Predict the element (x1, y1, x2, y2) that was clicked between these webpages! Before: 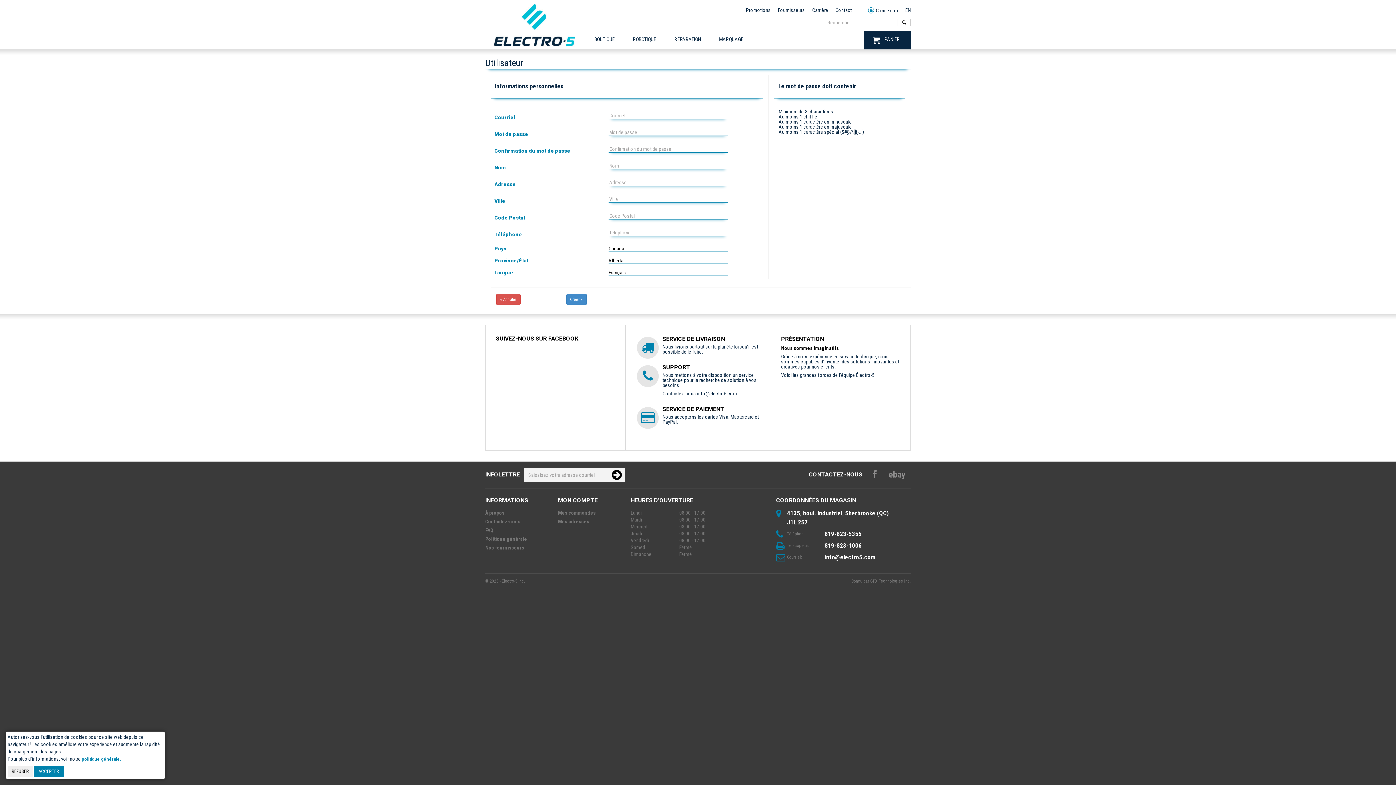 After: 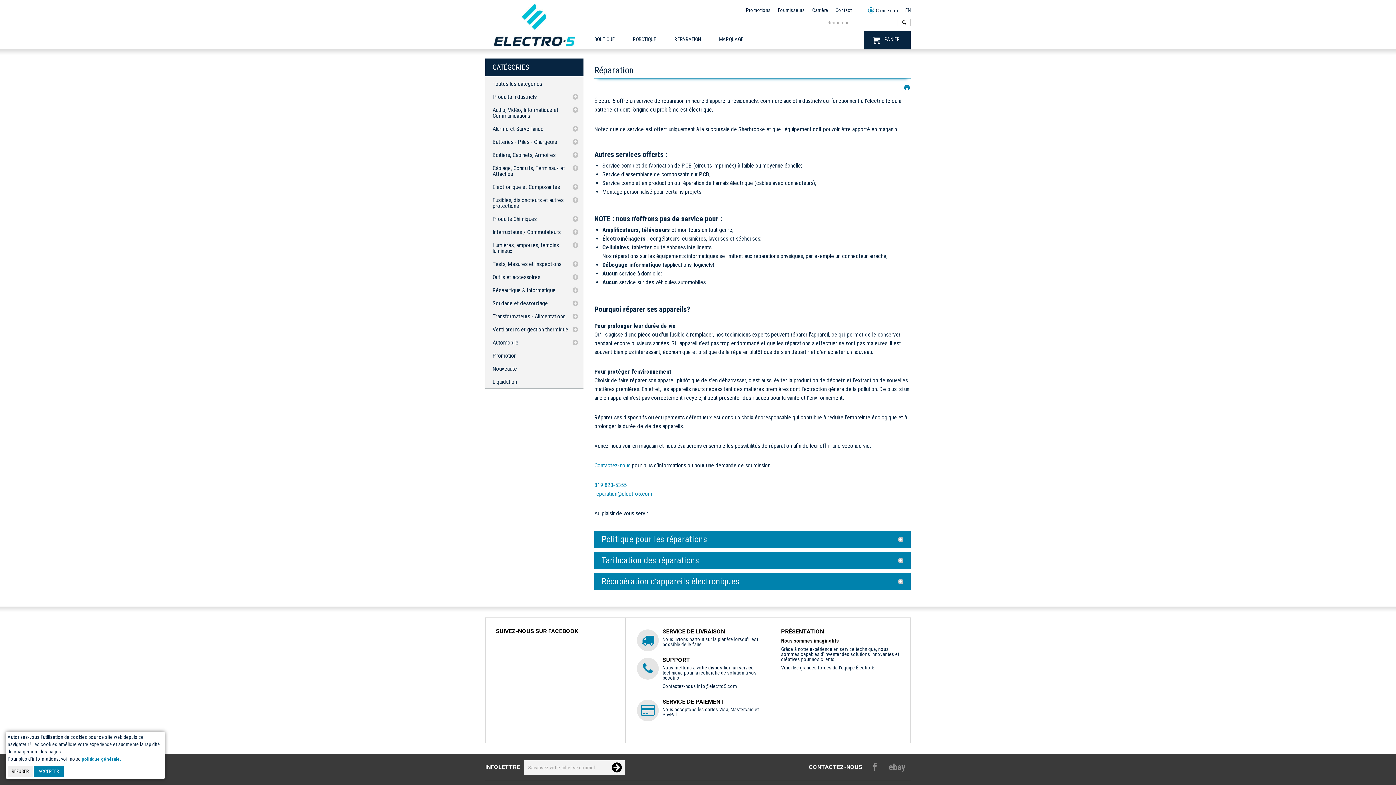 Action: bbox: (674, 36, 701, 42) label: RÉPARATION